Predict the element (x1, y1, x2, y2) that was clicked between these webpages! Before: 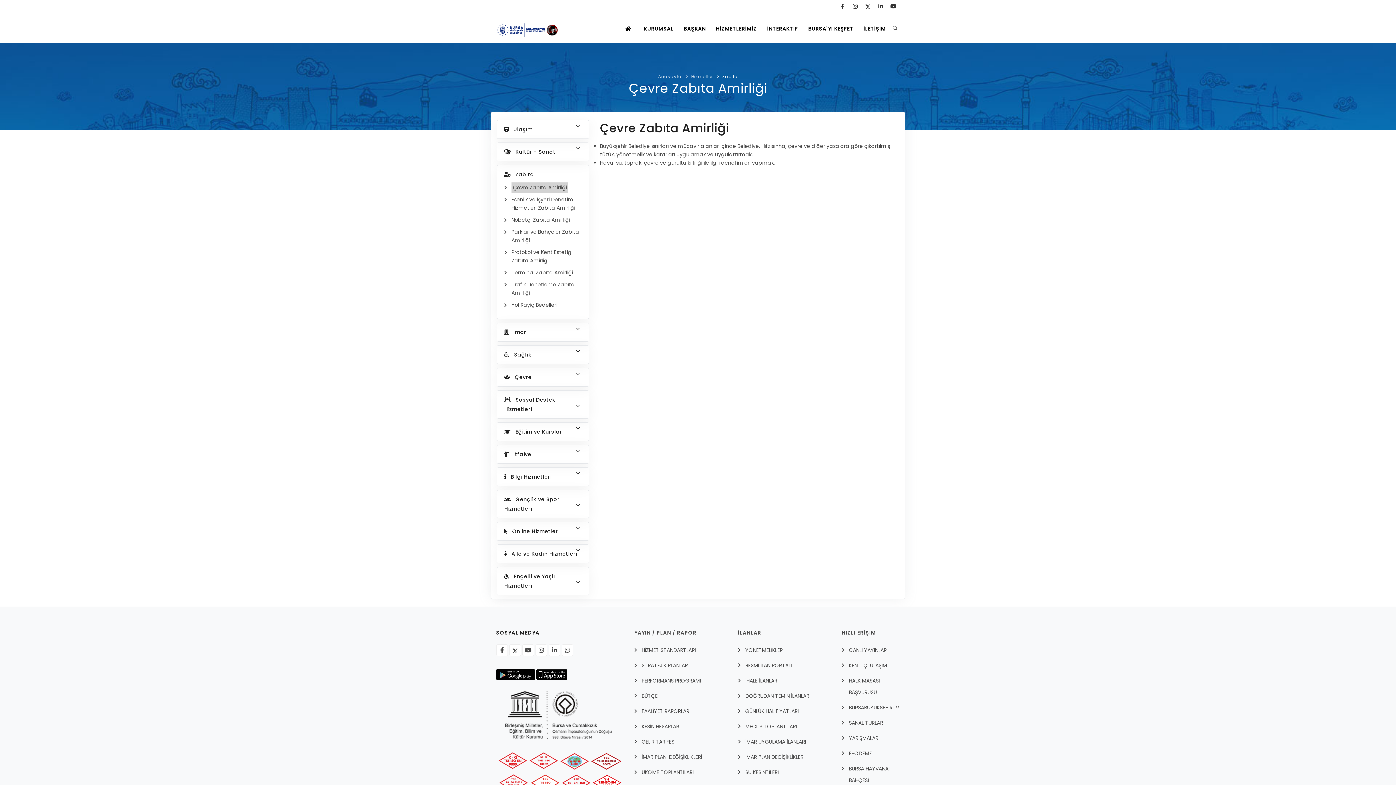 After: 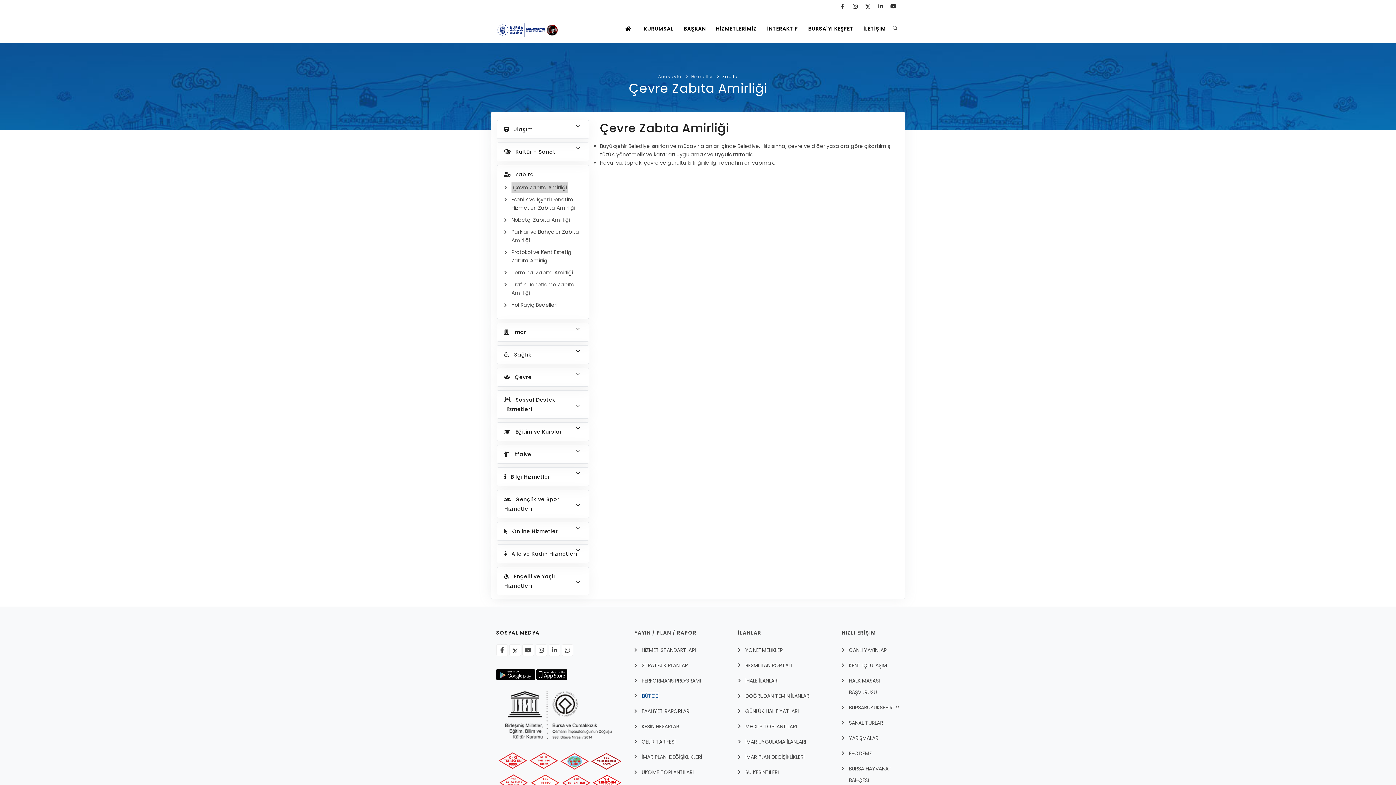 Action: label: BÜTÇE bbox: (641, 692, 657, 700)